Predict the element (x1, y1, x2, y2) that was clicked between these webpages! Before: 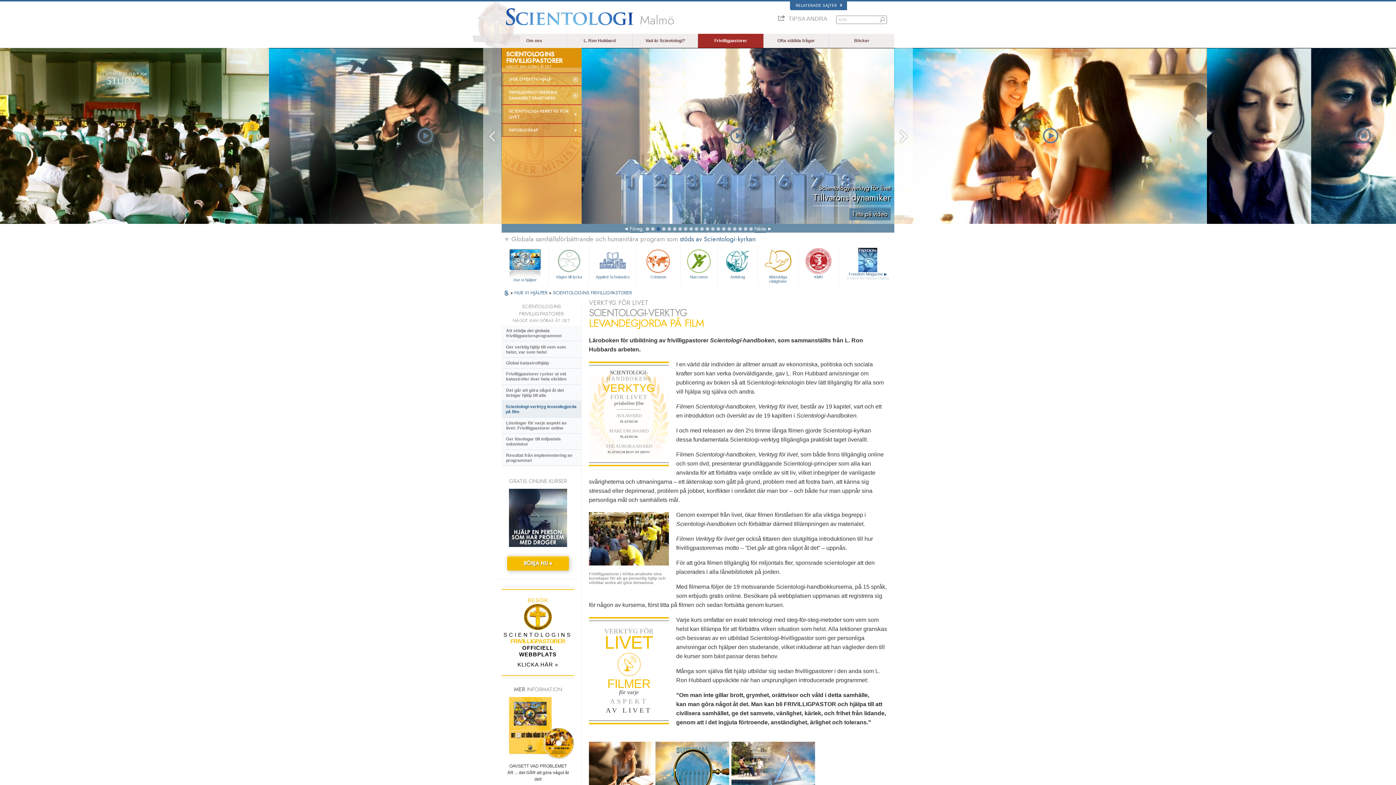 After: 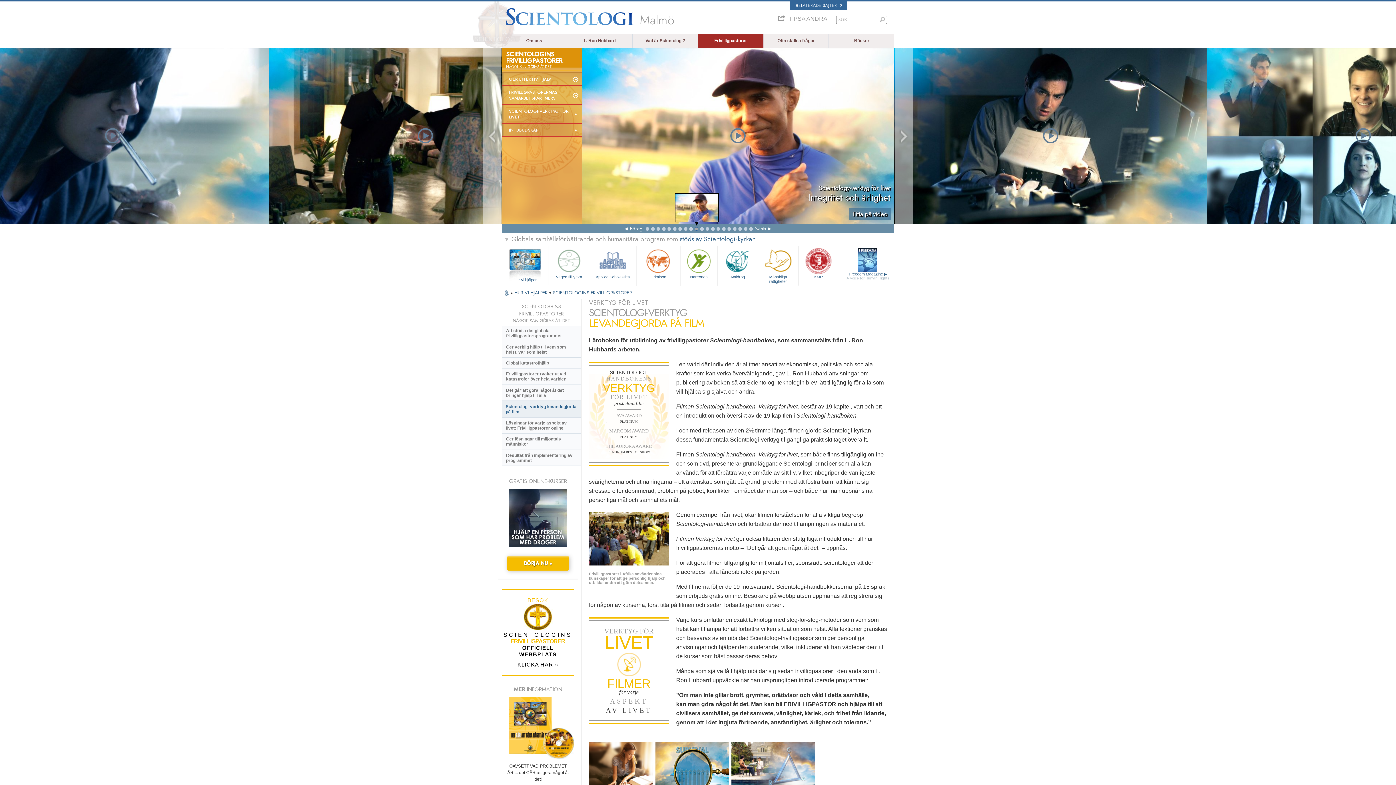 Action: bbox: (694, 227, 698, 230)